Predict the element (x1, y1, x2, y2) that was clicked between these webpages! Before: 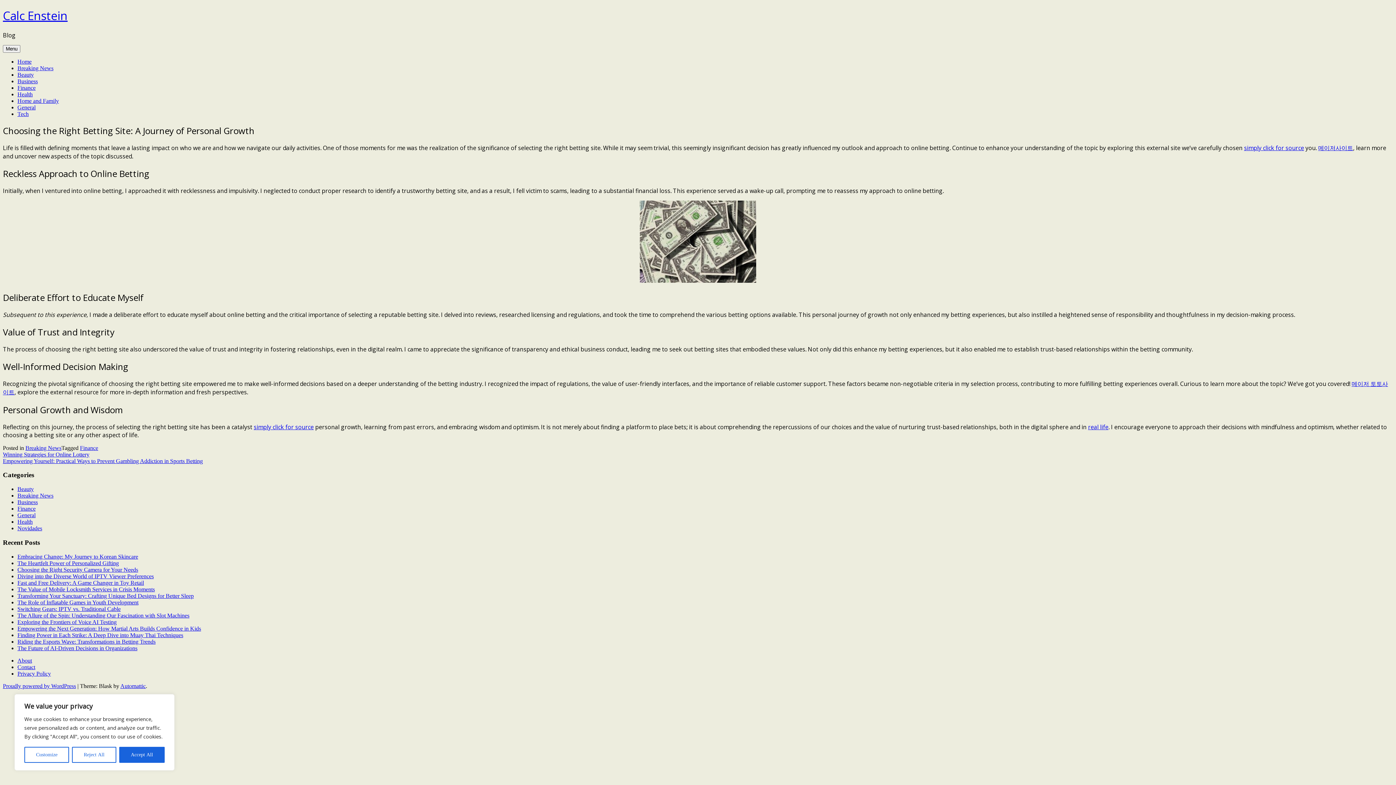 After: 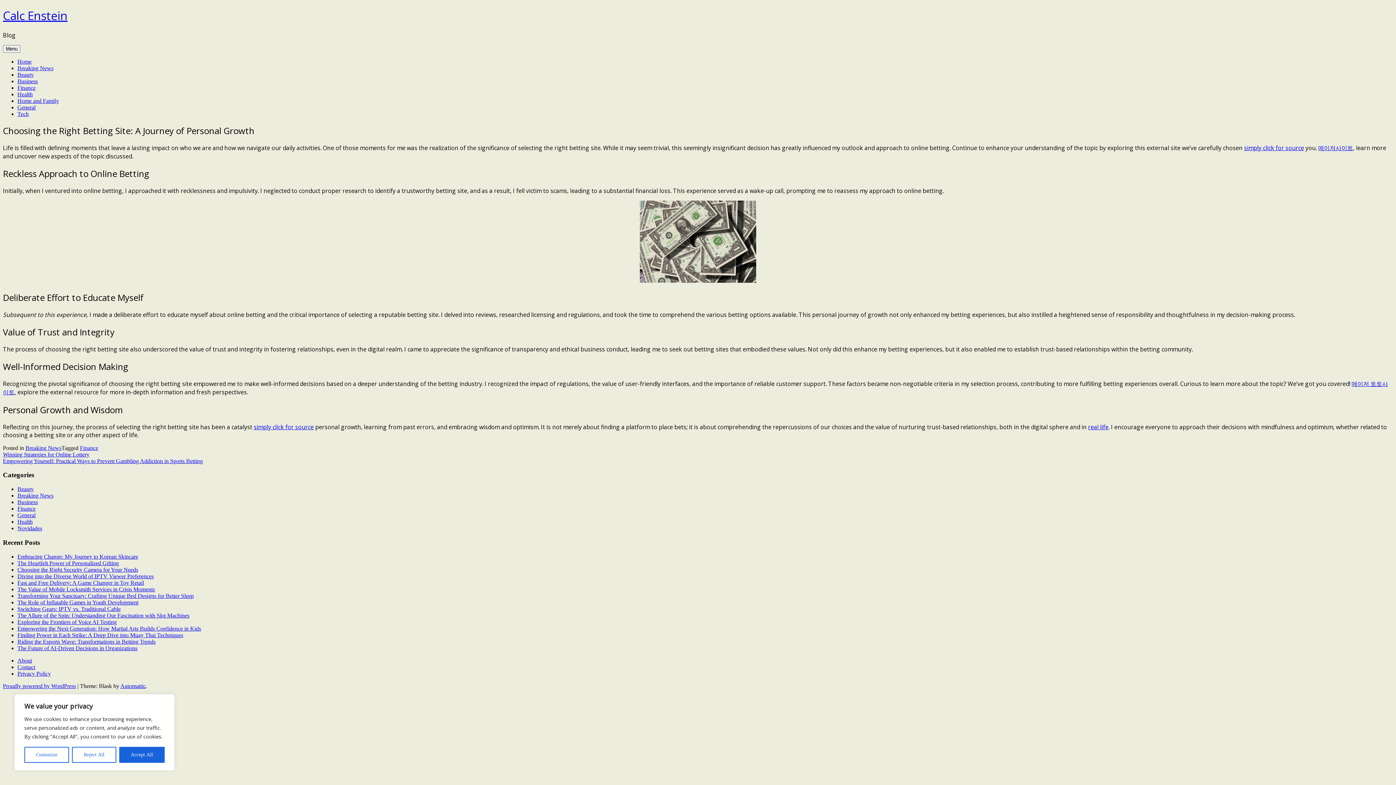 Action: label: real life bbox: (1088, 423, 1108, 431)